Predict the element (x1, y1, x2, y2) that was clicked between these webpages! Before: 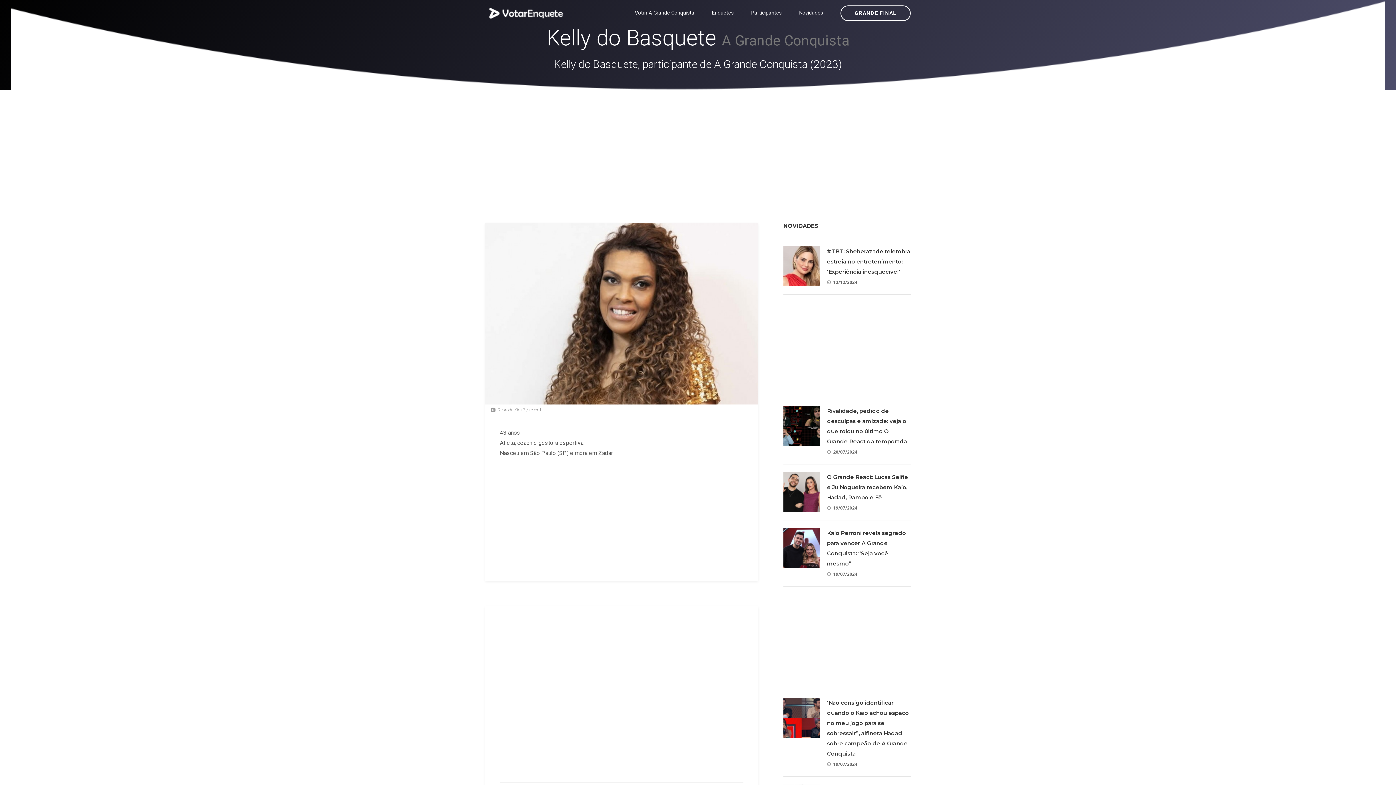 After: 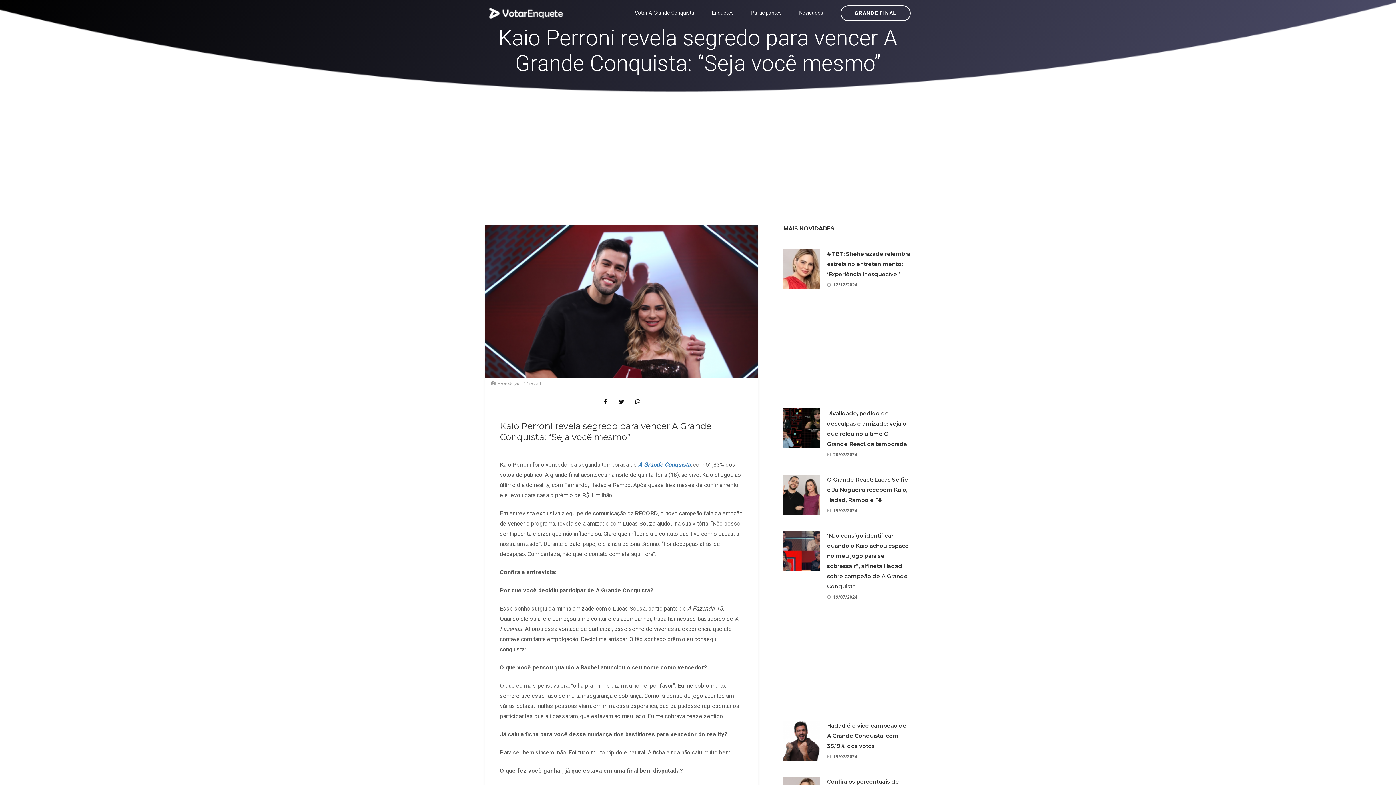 Action: bbox: (783, 528, 820, 568)